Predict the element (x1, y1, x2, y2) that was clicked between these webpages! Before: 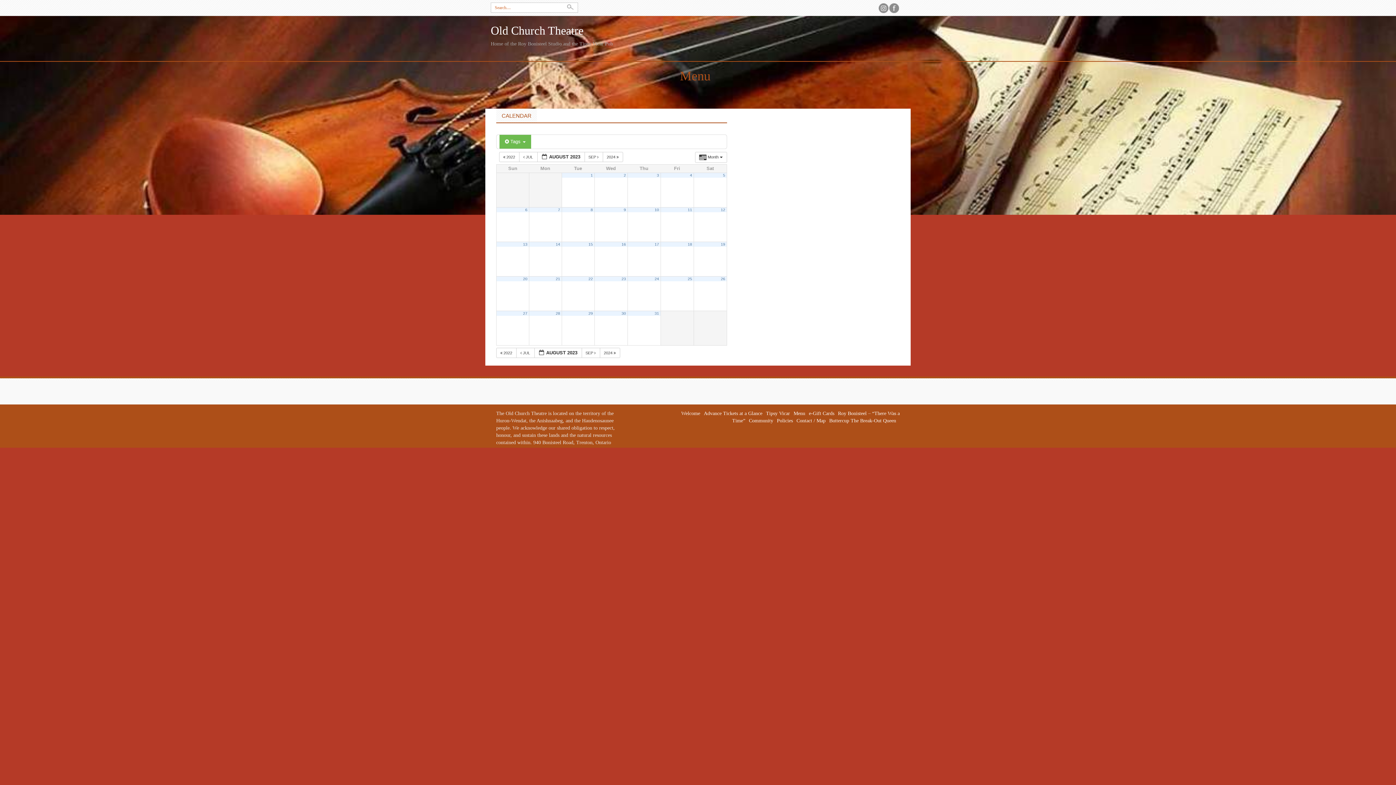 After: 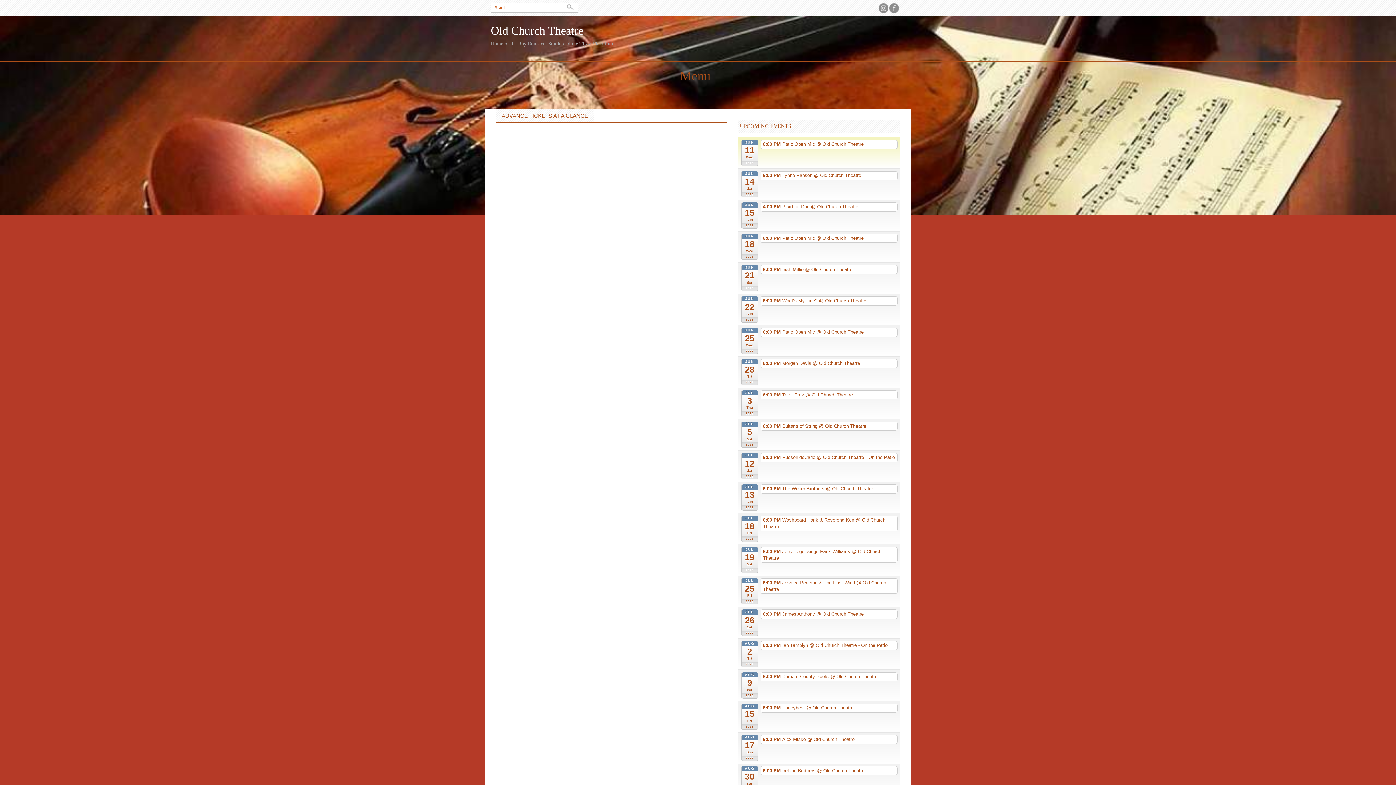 Action: label: Advance Tickets at a Glance bbox: (704, 410, 762, 416)